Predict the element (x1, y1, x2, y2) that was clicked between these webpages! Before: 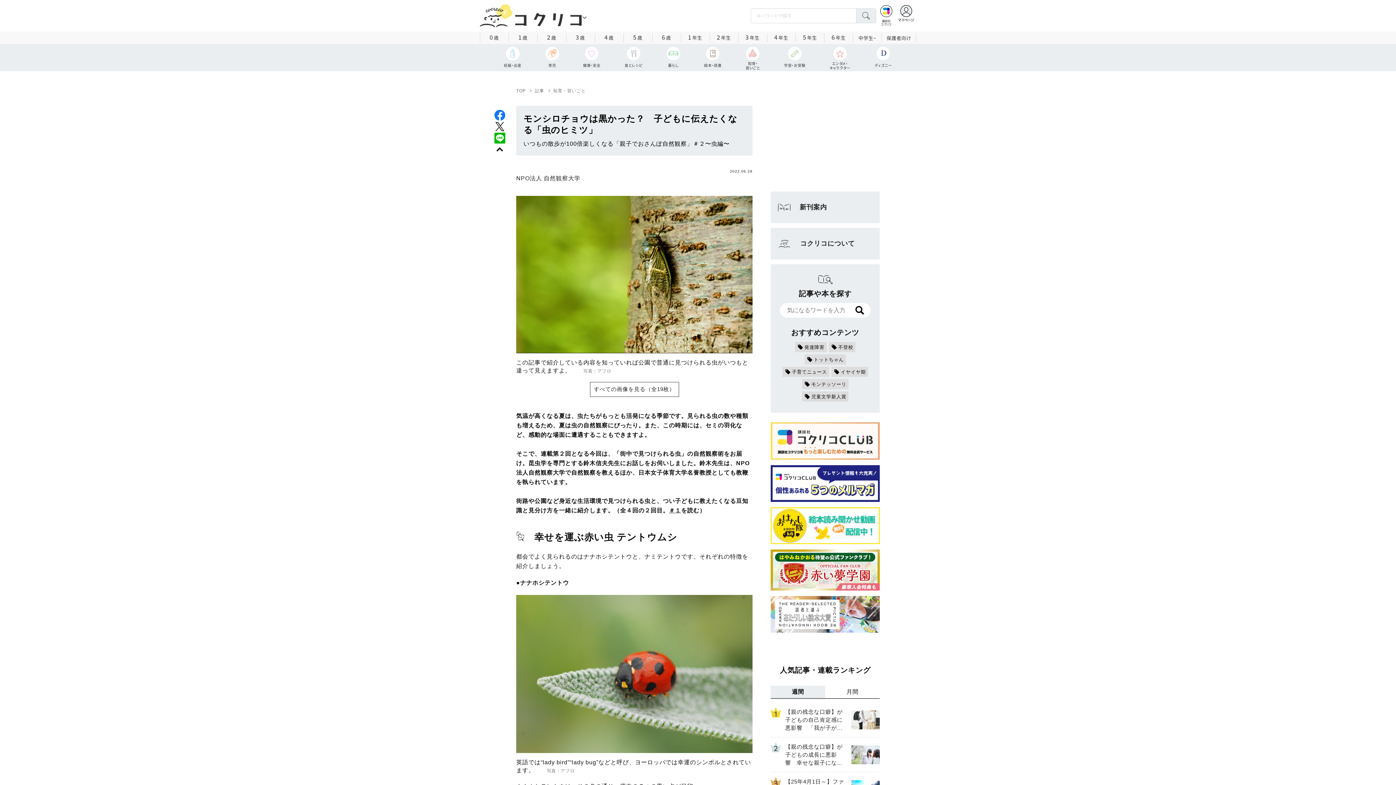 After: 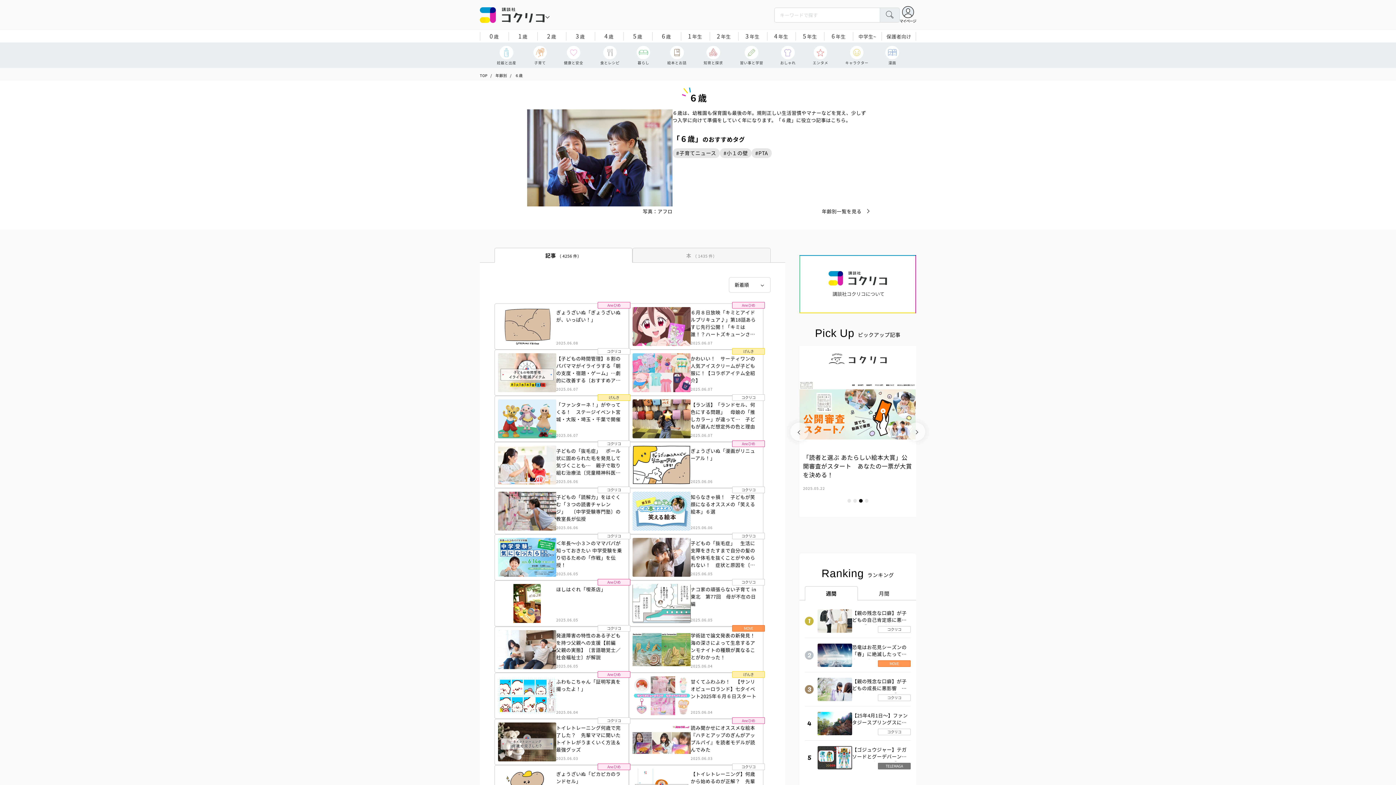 Action: bbox: (652, 31, 680, 43) label: 6歳